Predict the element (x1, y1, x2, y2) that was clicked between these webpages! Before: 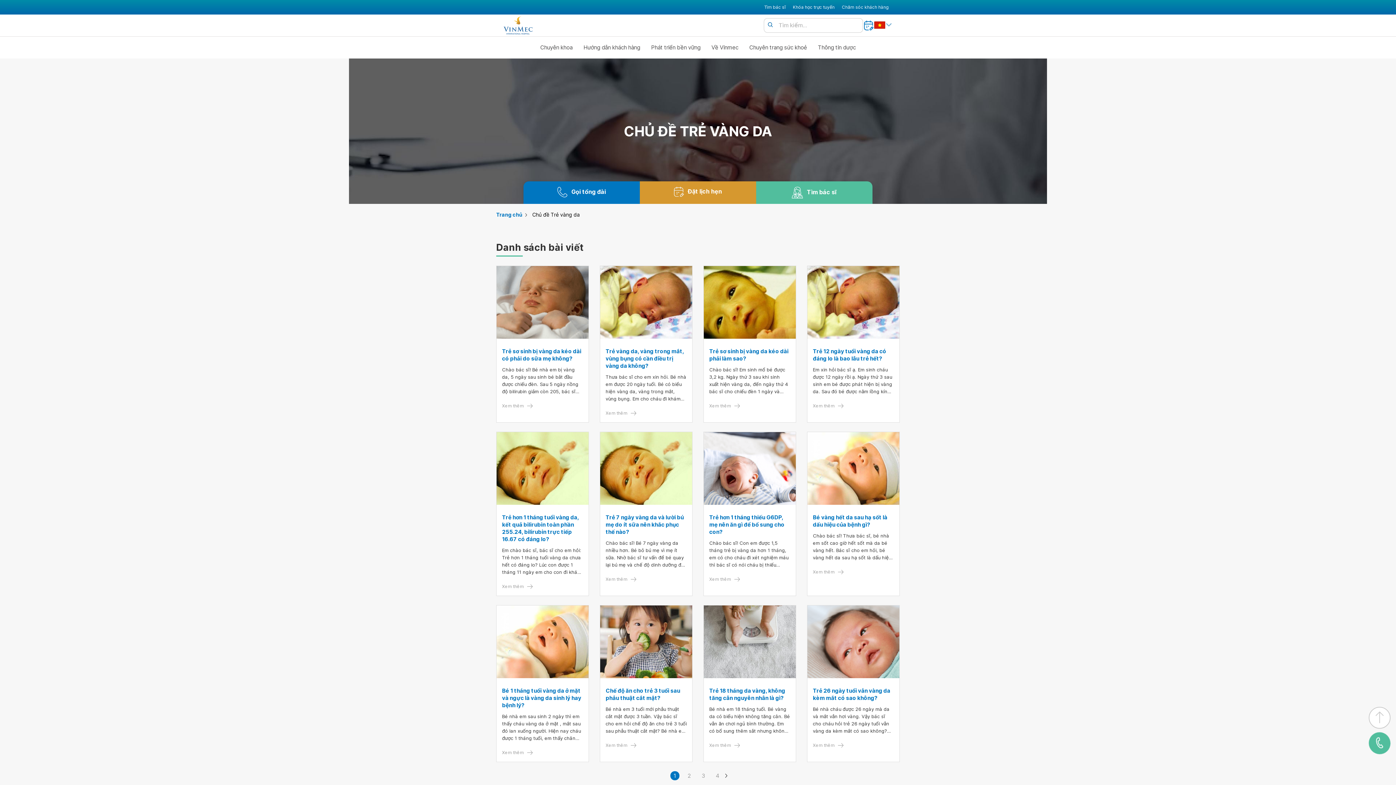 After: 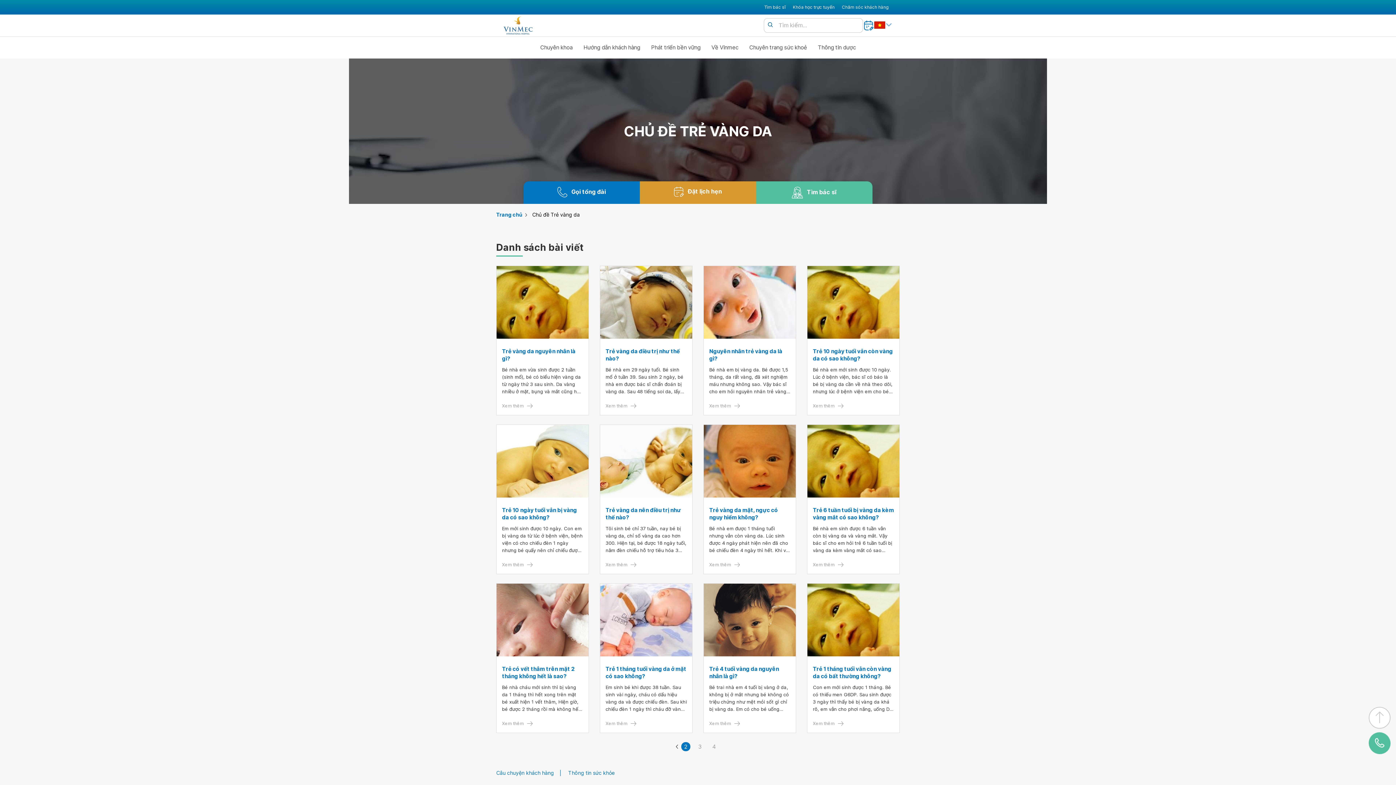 Action: bbox: (725, 772, 727, 780)